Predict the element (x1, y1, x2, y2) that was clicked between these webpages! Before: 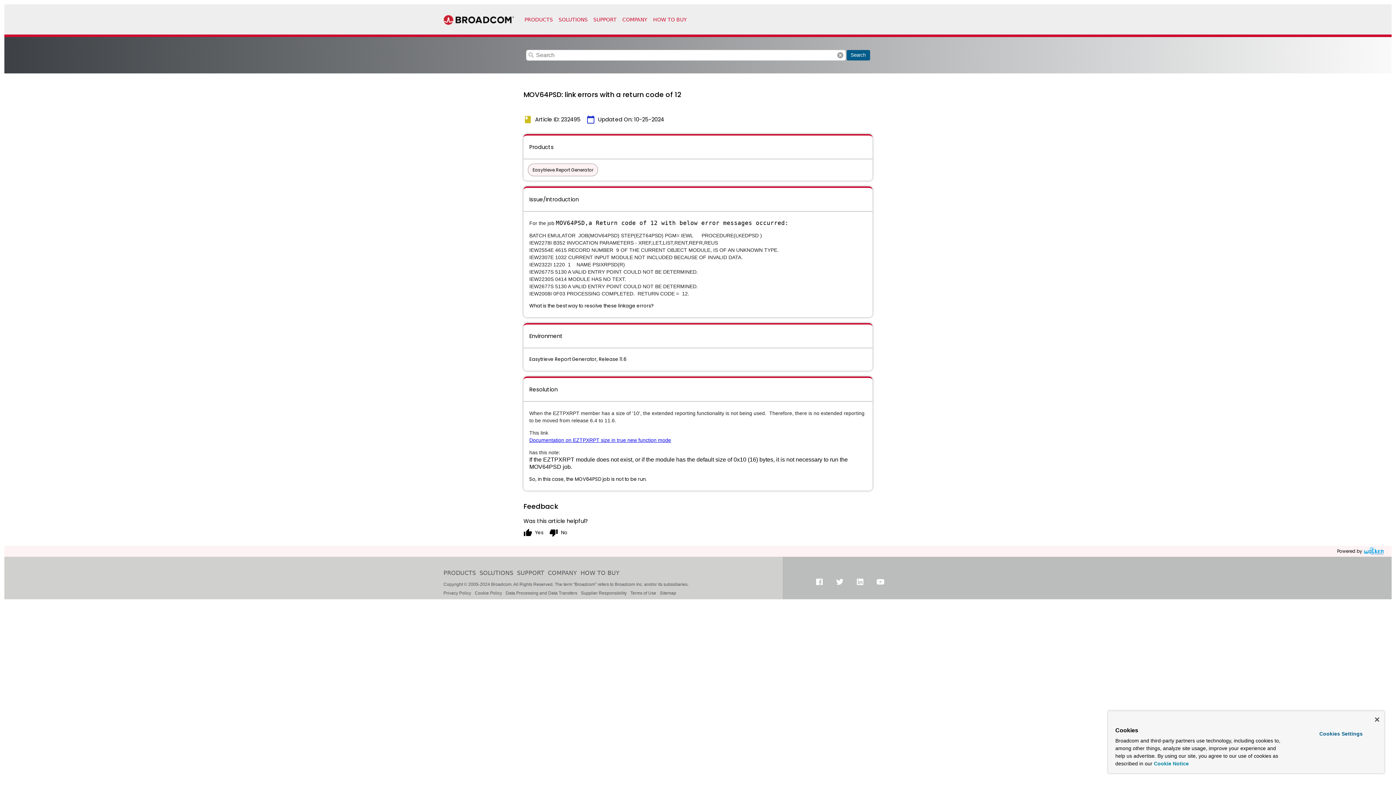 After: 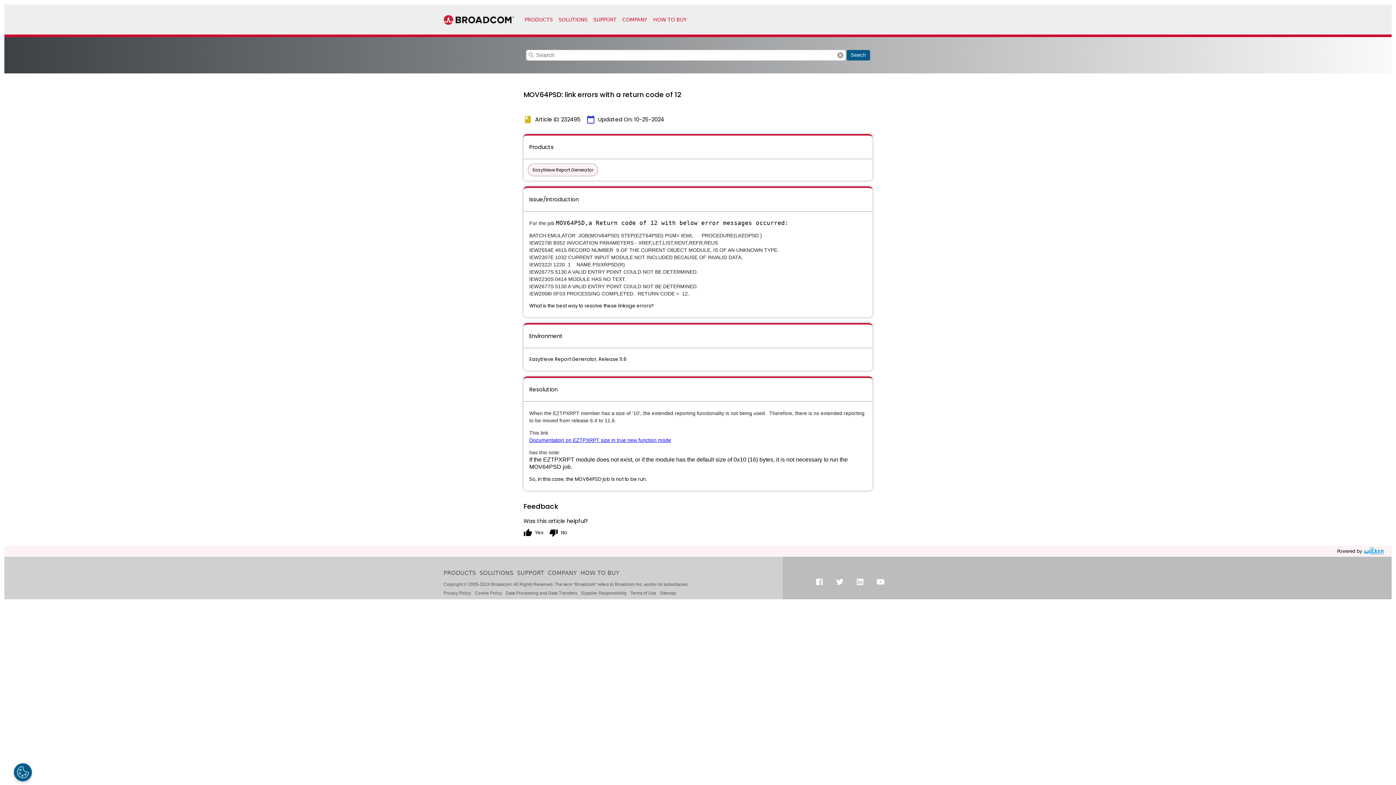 Action: label: Close bbox: (1375, 717, 1379, 722)